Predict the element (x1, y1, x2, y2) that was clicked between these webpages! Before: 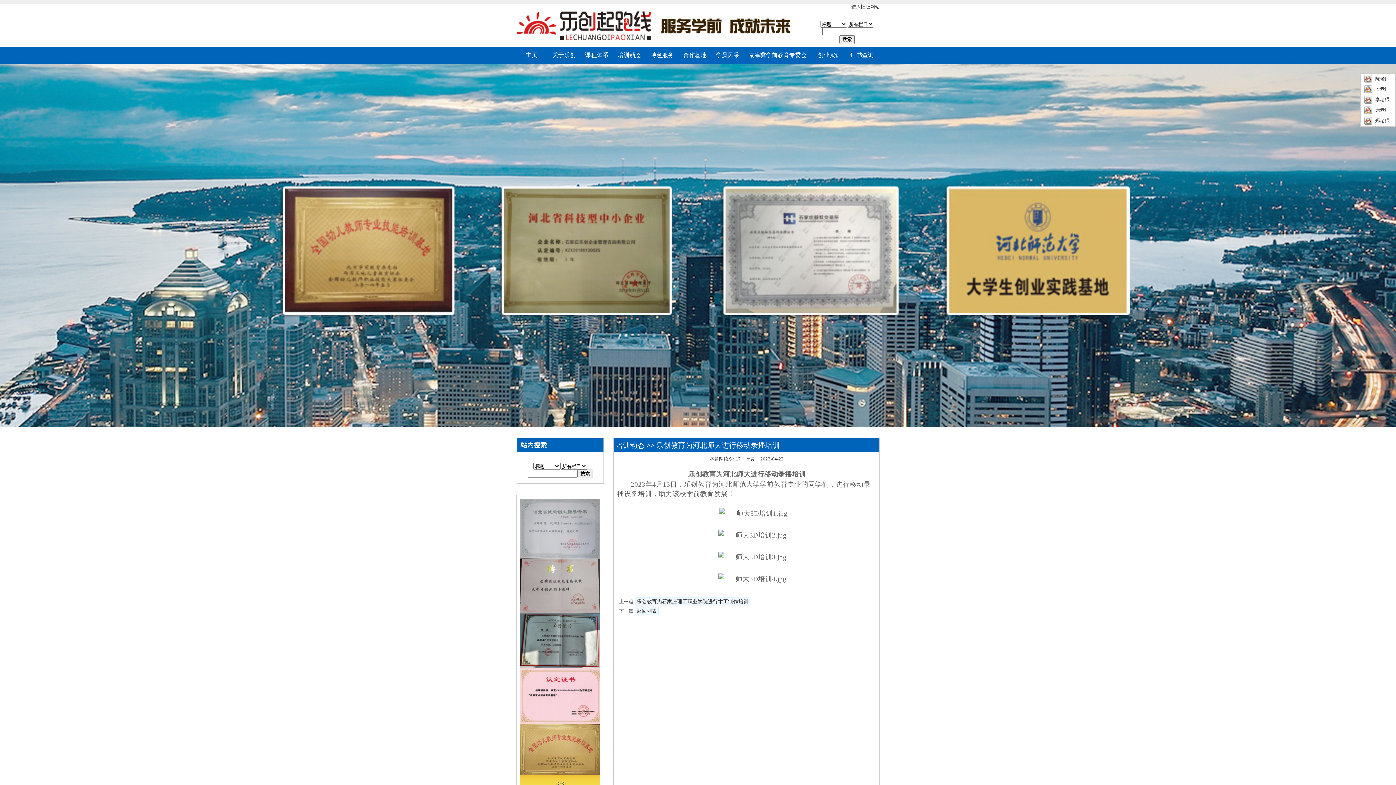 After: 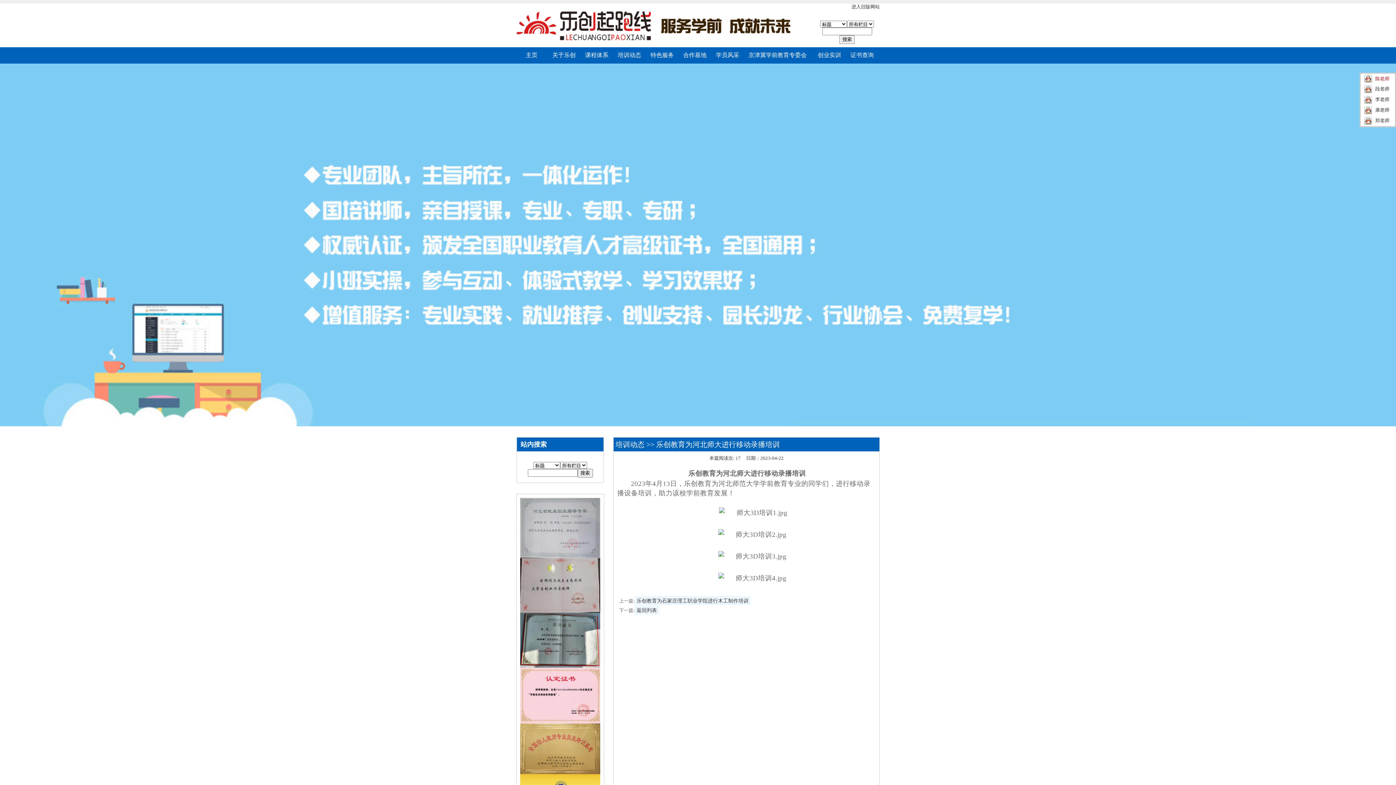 Action: label: 陈老师 bbox: (1375, 76, 1389, 81)